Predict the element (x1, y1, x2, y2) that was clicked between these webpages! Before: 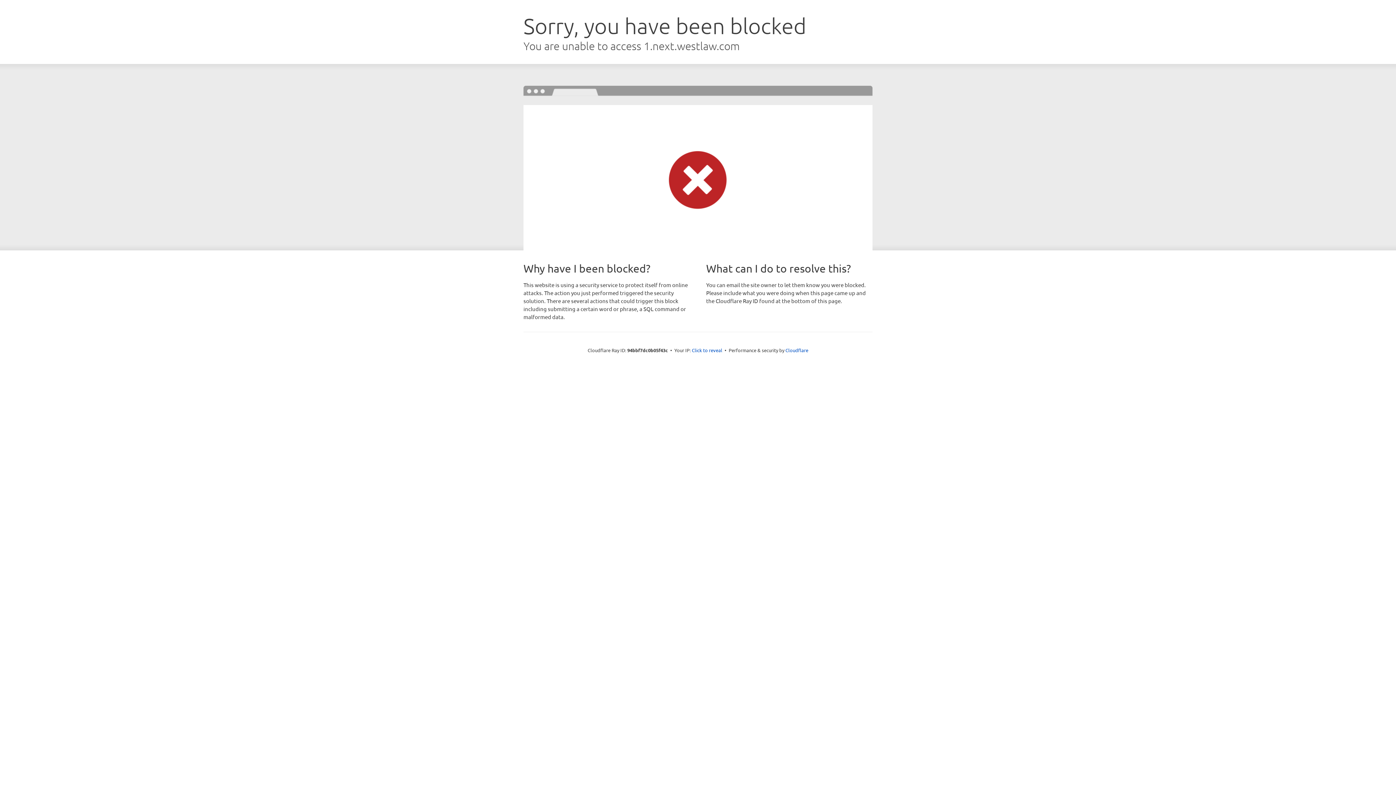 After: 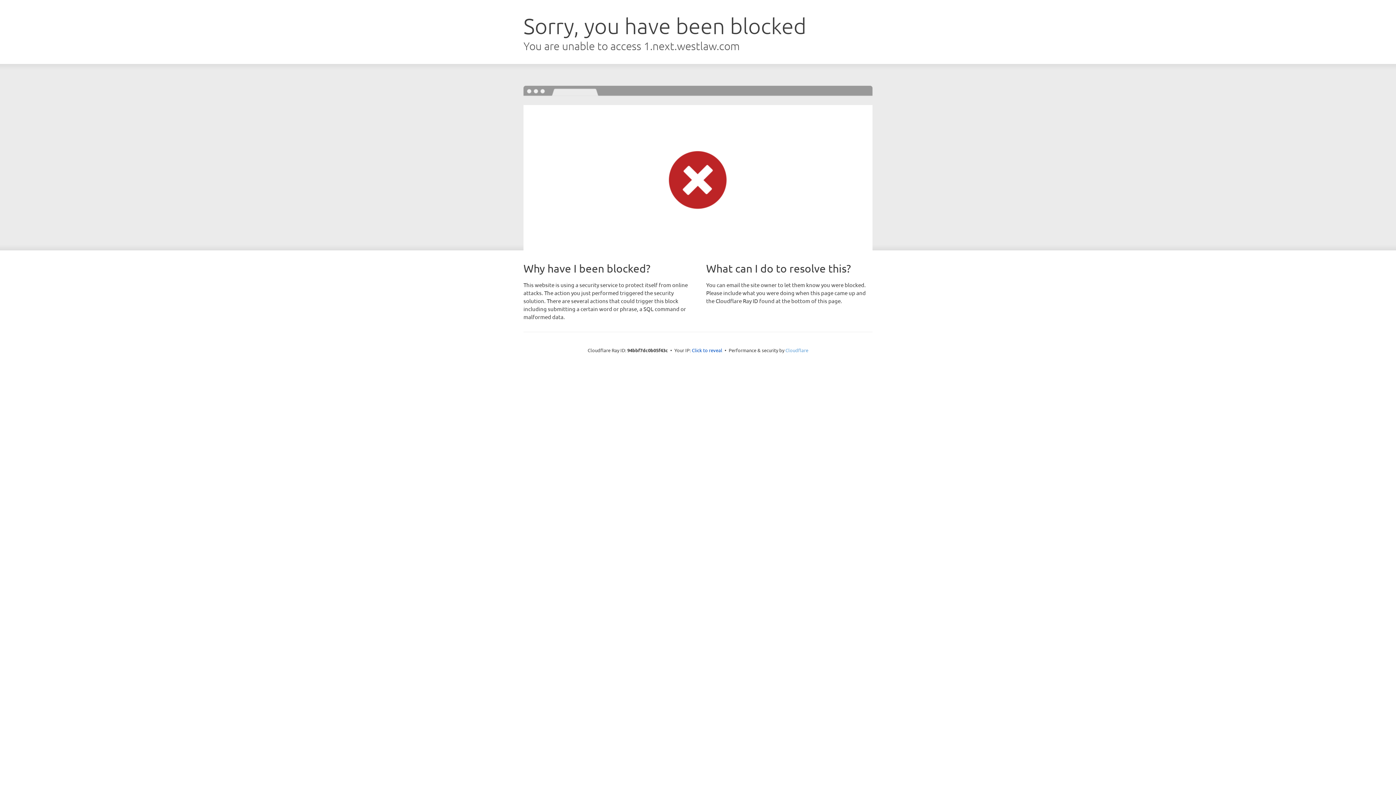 Action: bbox: (785, 347, 808, 353) label: Cloudflare